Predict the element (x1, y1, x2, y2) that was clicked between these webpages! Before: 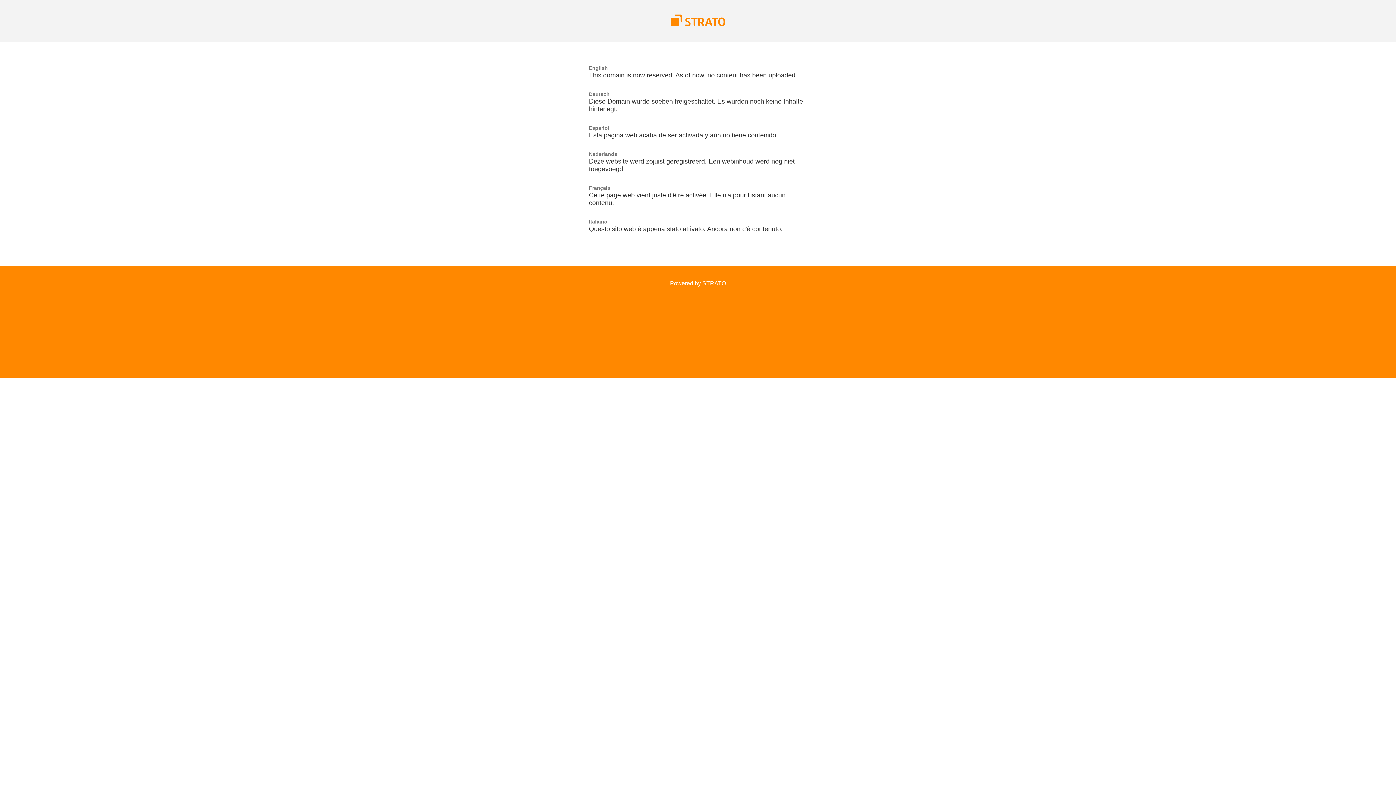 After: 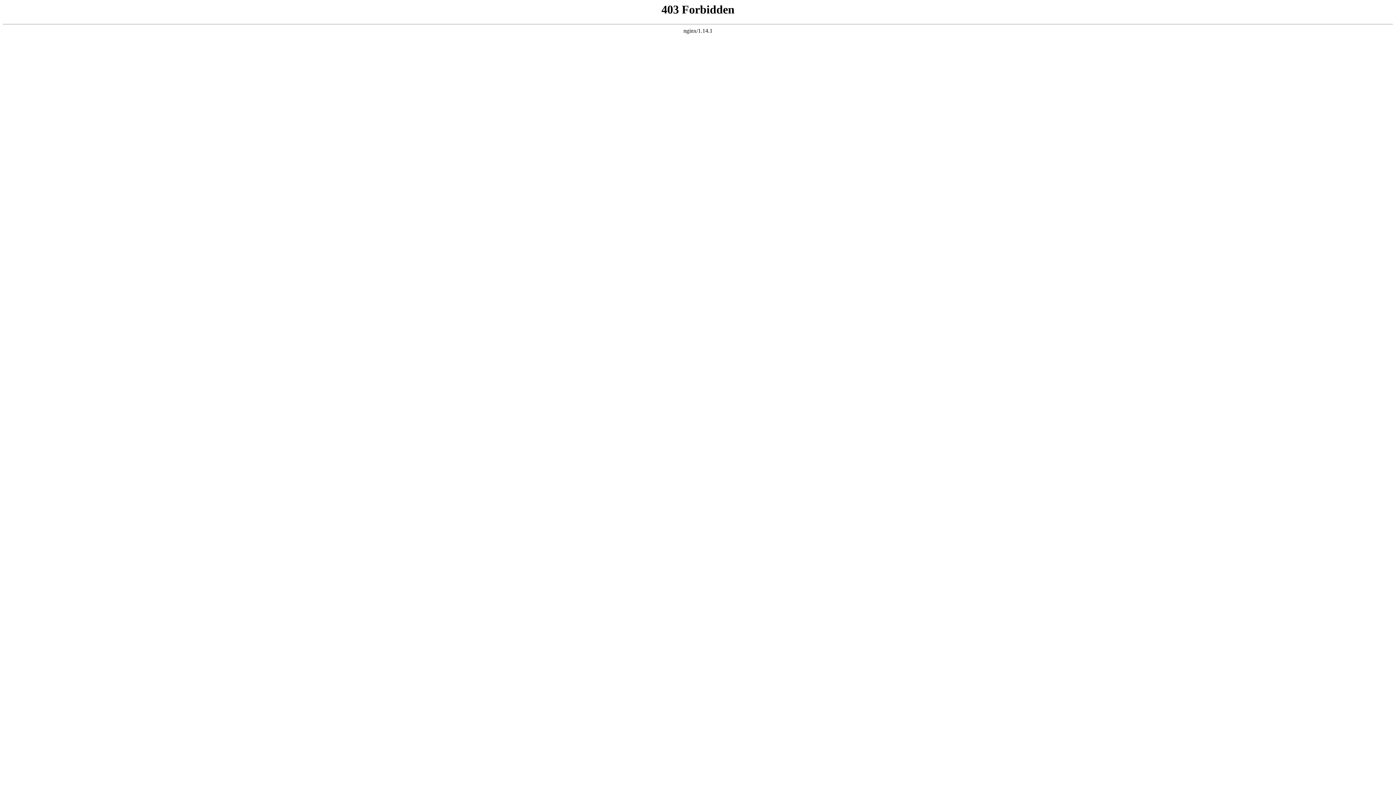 Action: bbox: (670, 21, 725, 27)